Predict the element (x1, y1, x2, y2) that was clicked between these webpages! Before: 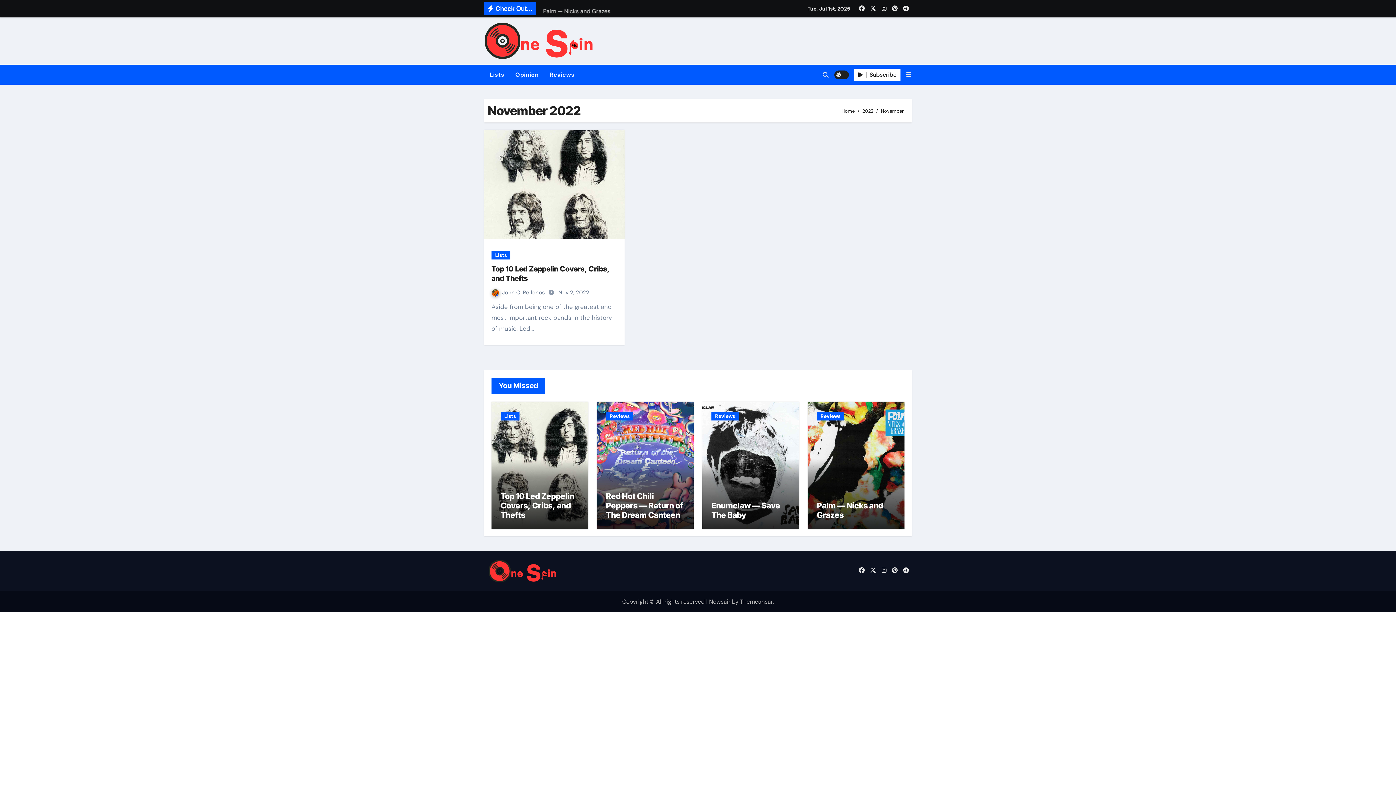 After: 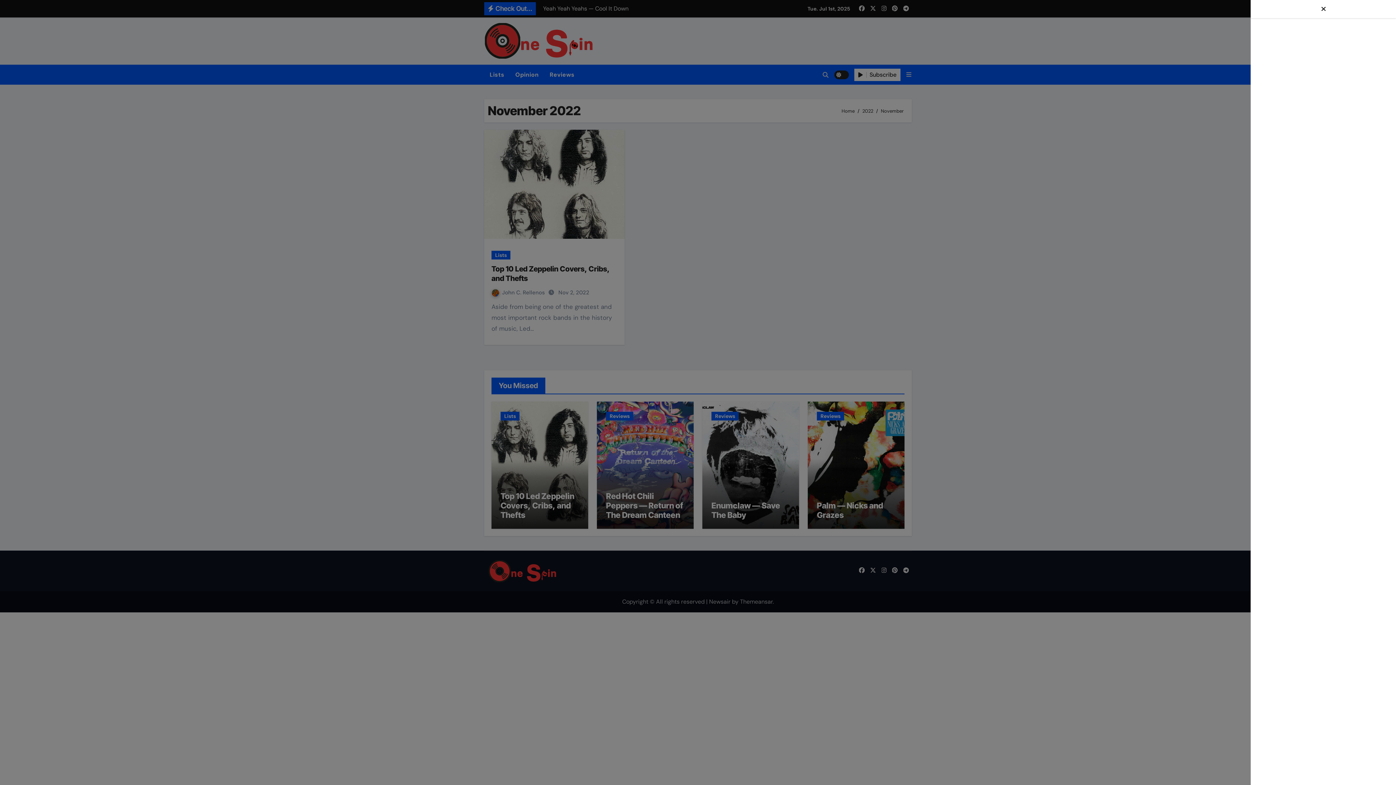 Action: bbox: (906, 71, 912, 78)